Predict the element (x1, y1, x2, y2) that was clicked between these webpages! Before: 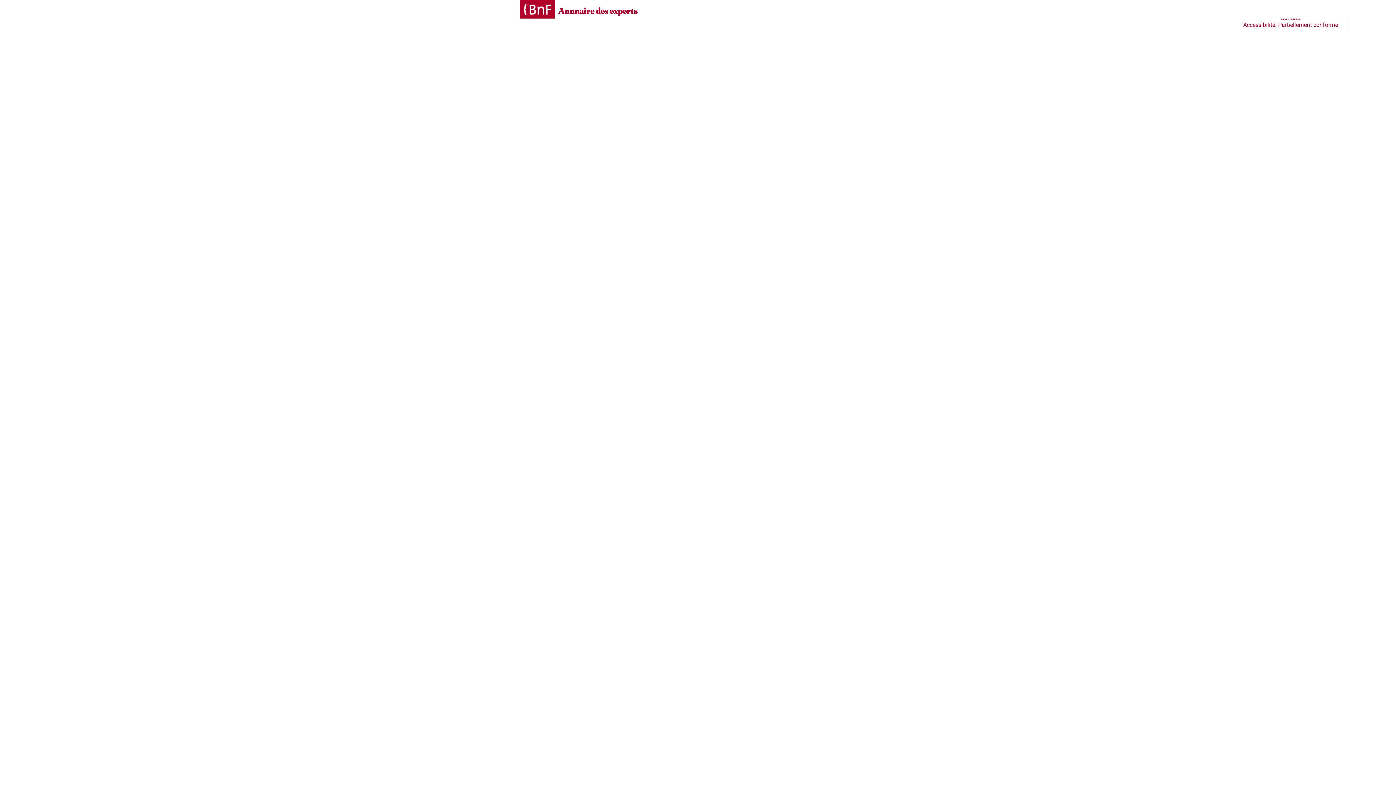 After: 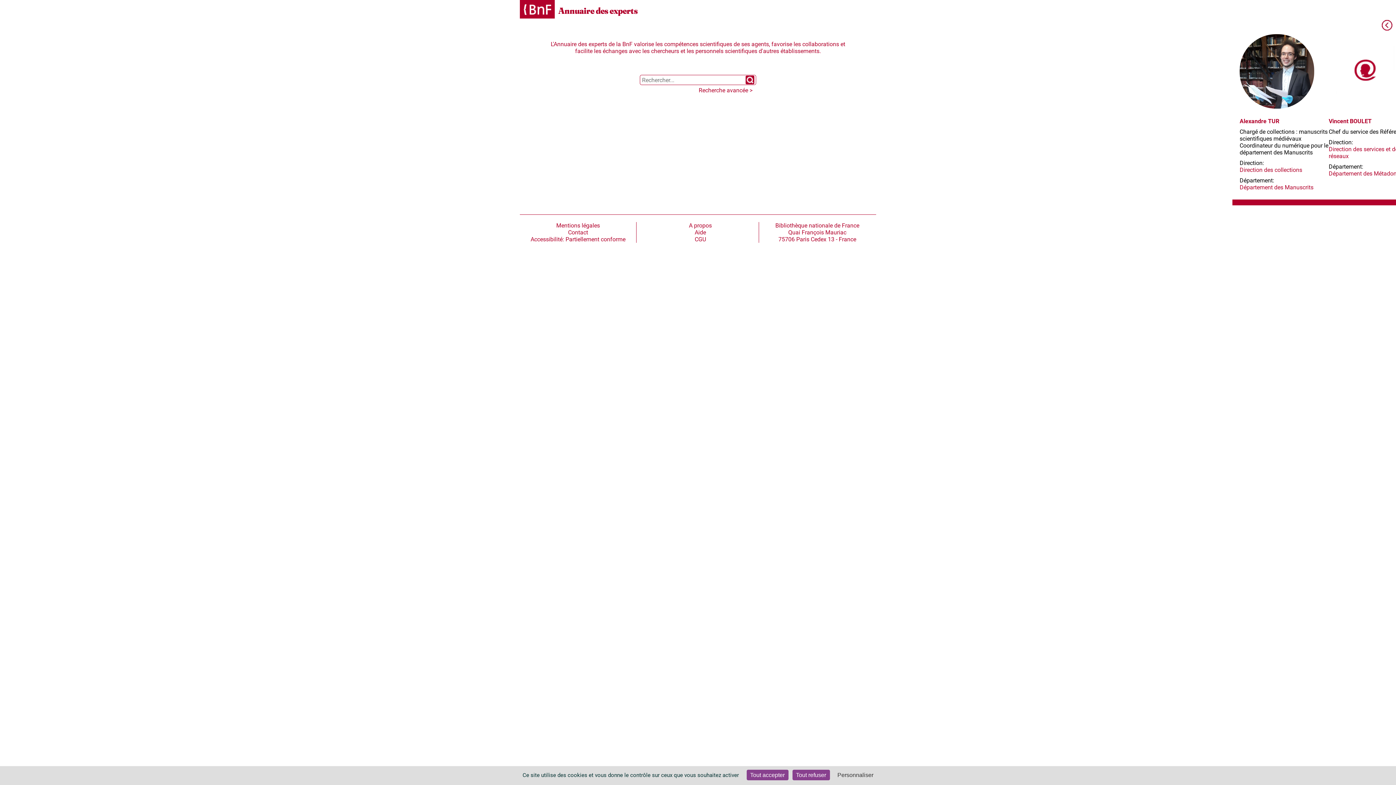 Action: bbox: (558, 5, 637, 16) label: Annuaire des experts